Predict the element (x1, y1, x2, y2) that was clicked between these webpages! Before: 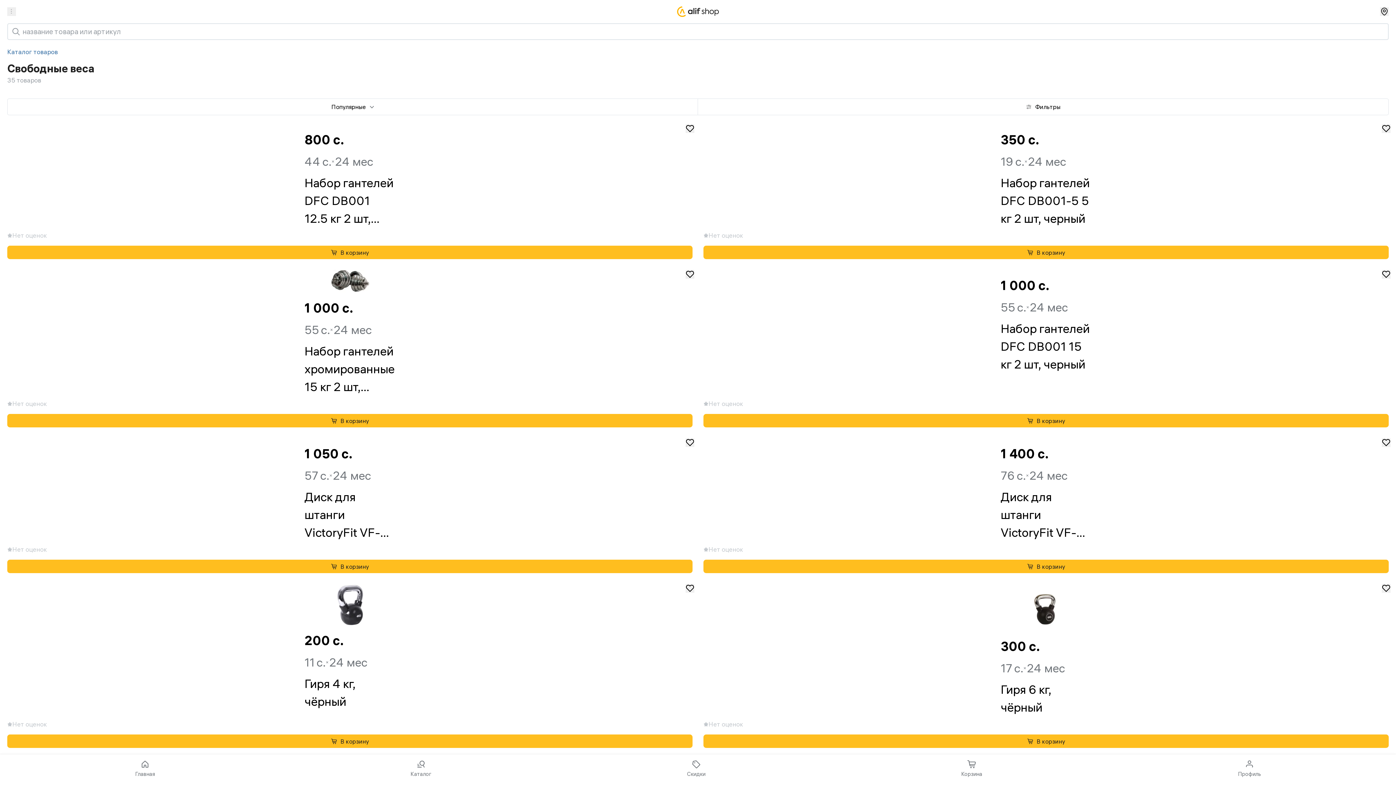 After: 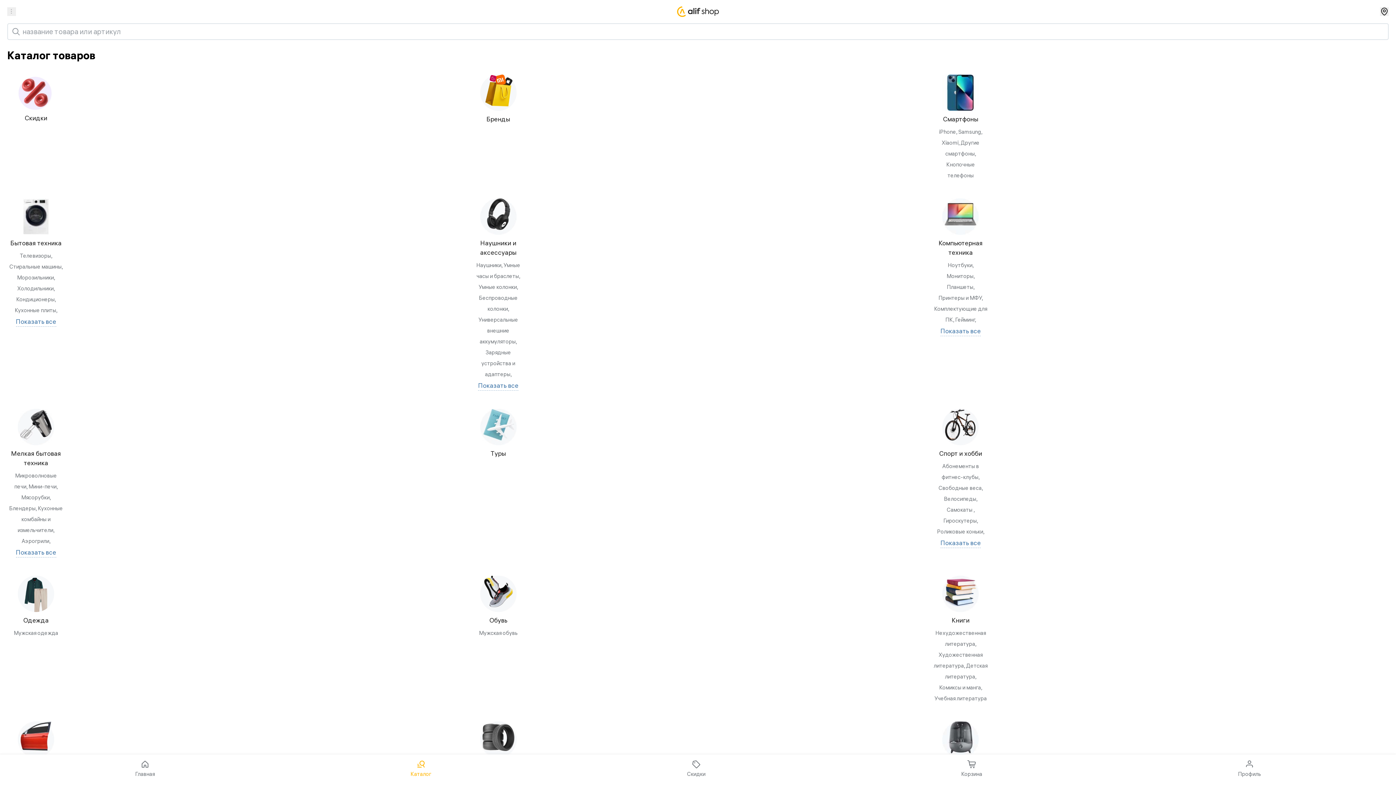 Action: bbox: (410, 760, 431, 778) label: Каталог